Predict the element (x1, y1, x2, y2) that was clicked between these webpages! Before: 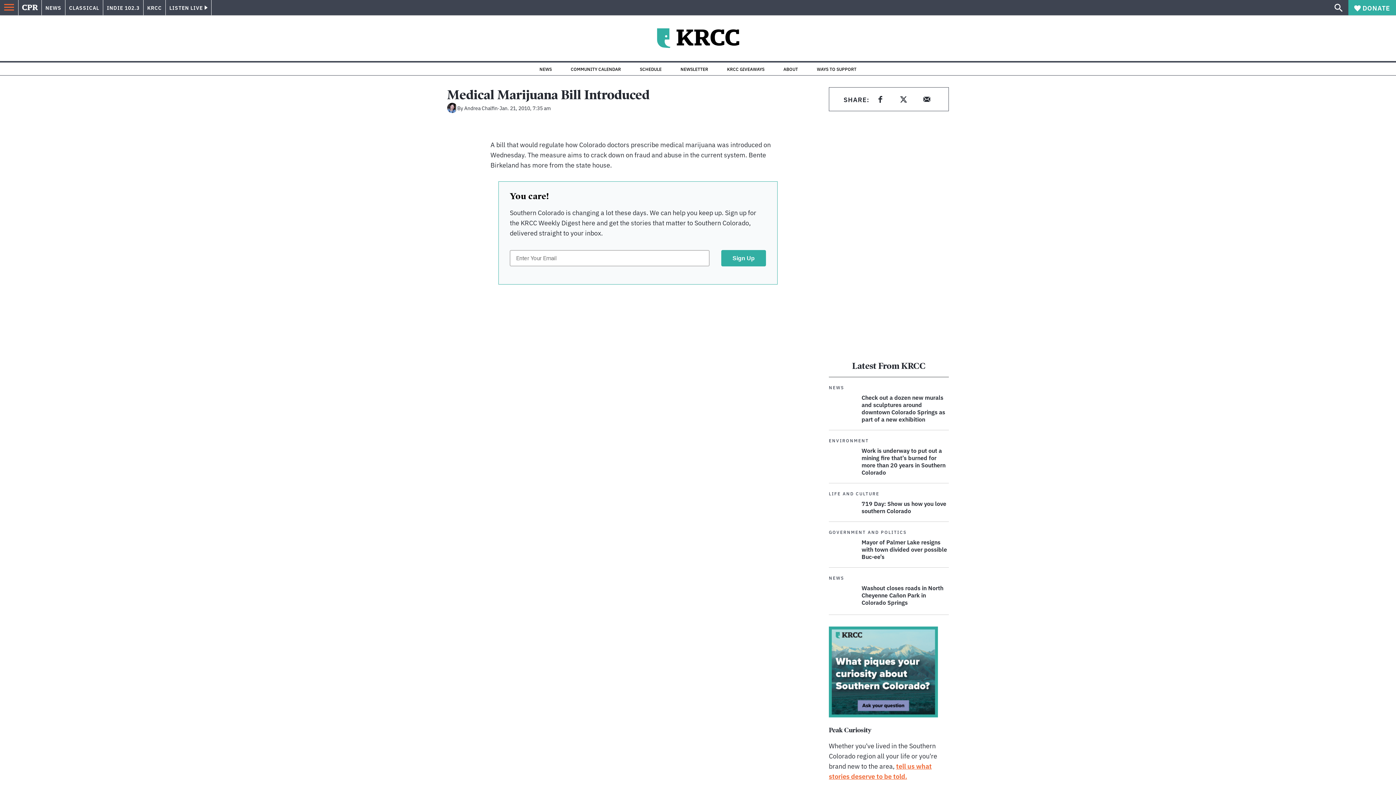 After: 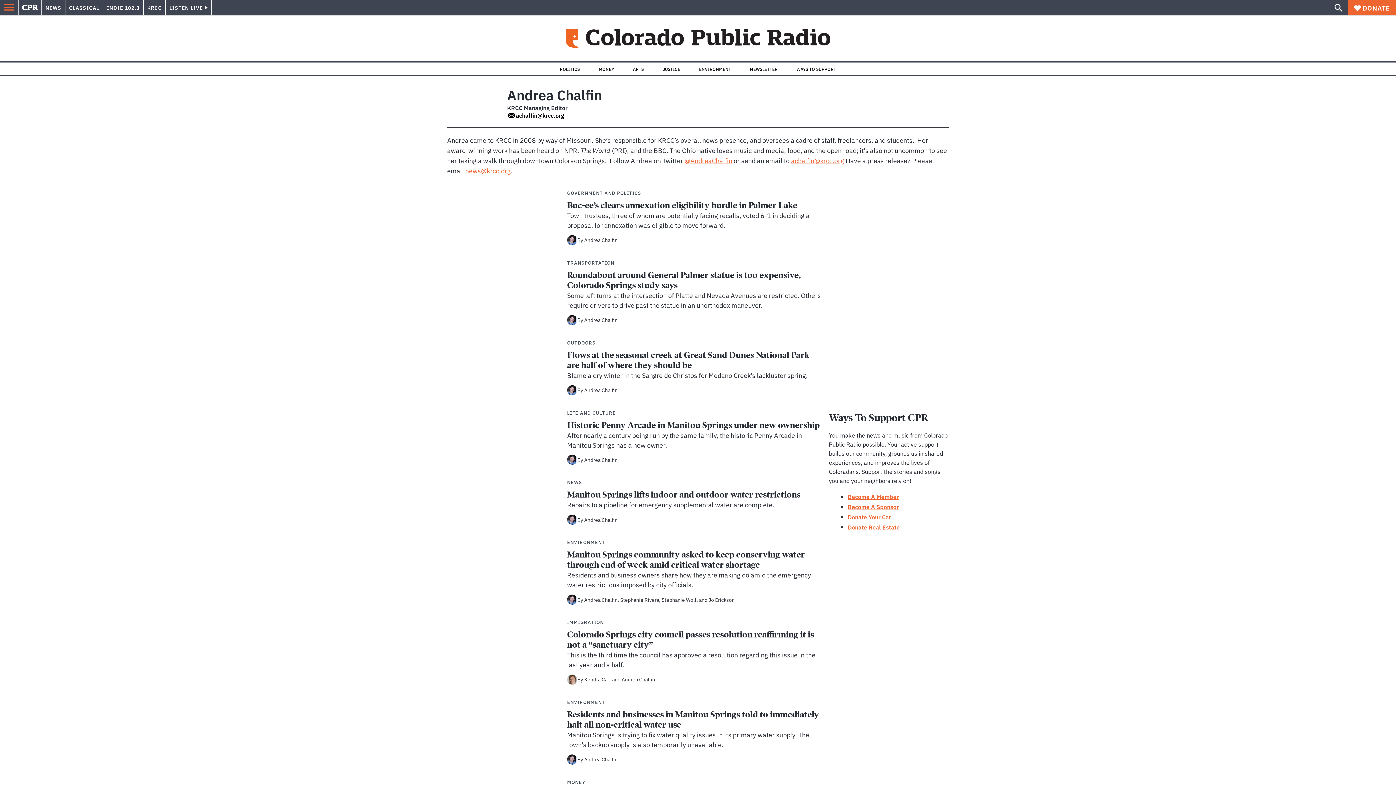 Action: label: Andrea Chalfin bbox: (464, 104, 497, 111)